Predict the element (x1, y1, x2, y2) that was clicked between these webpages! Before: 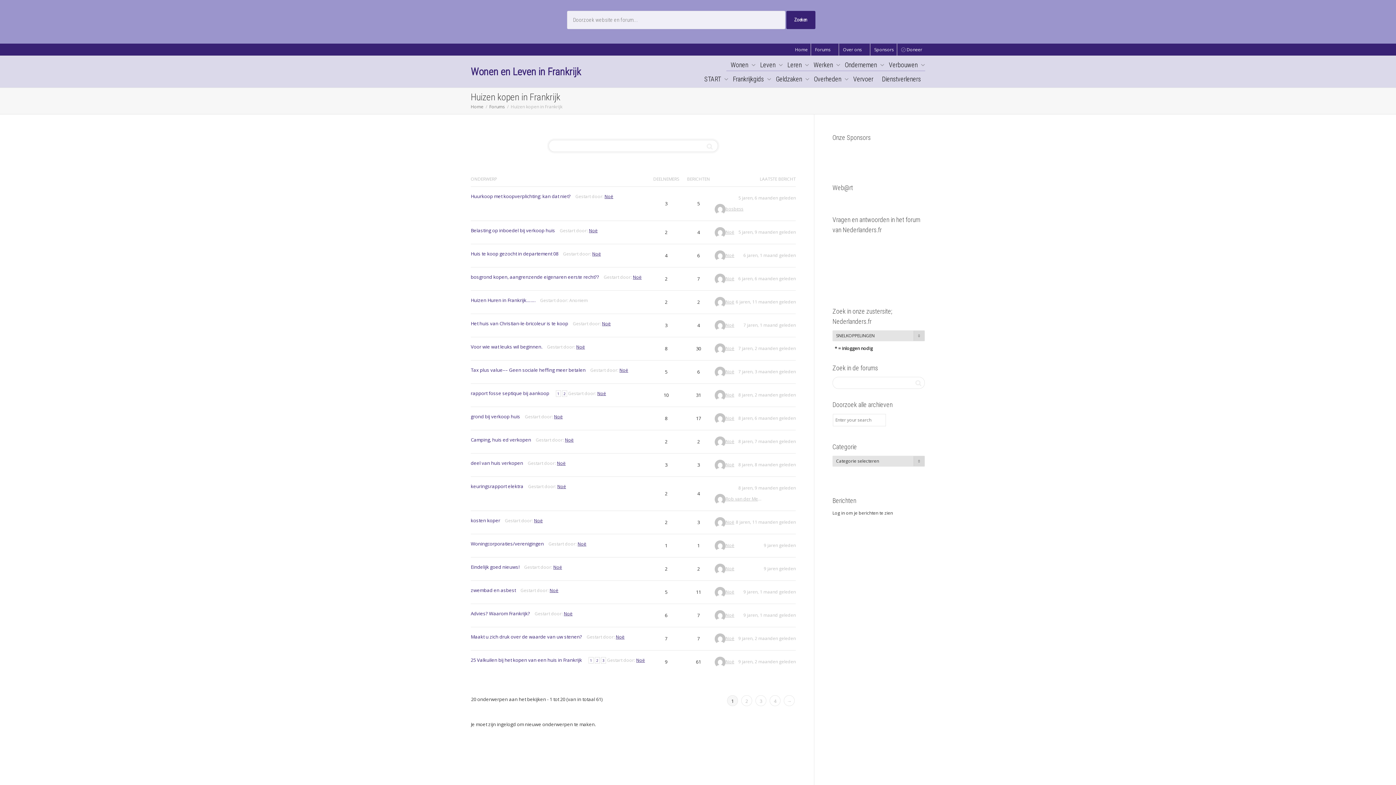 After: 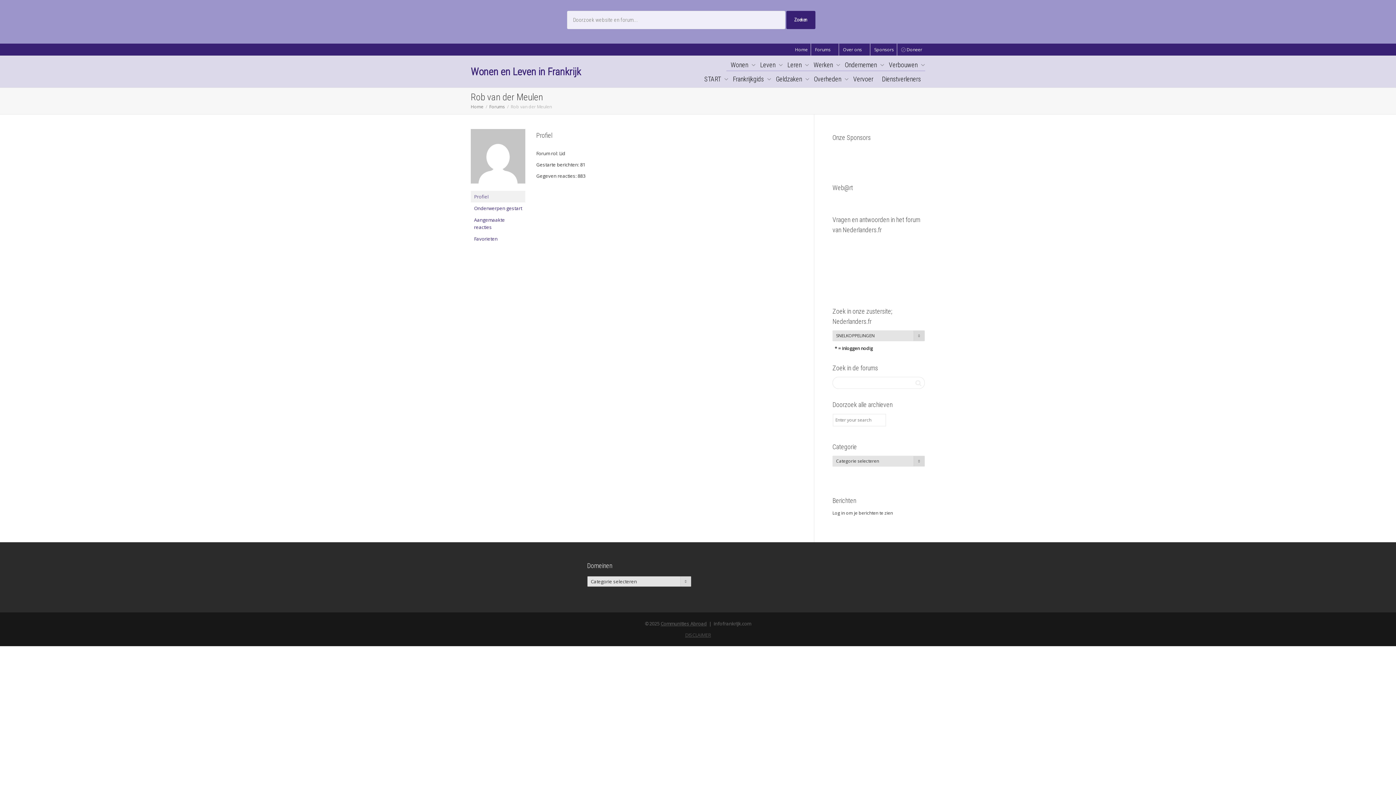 Action: label: Rob van der Meulen bbox: (714, 496, 766, 502)